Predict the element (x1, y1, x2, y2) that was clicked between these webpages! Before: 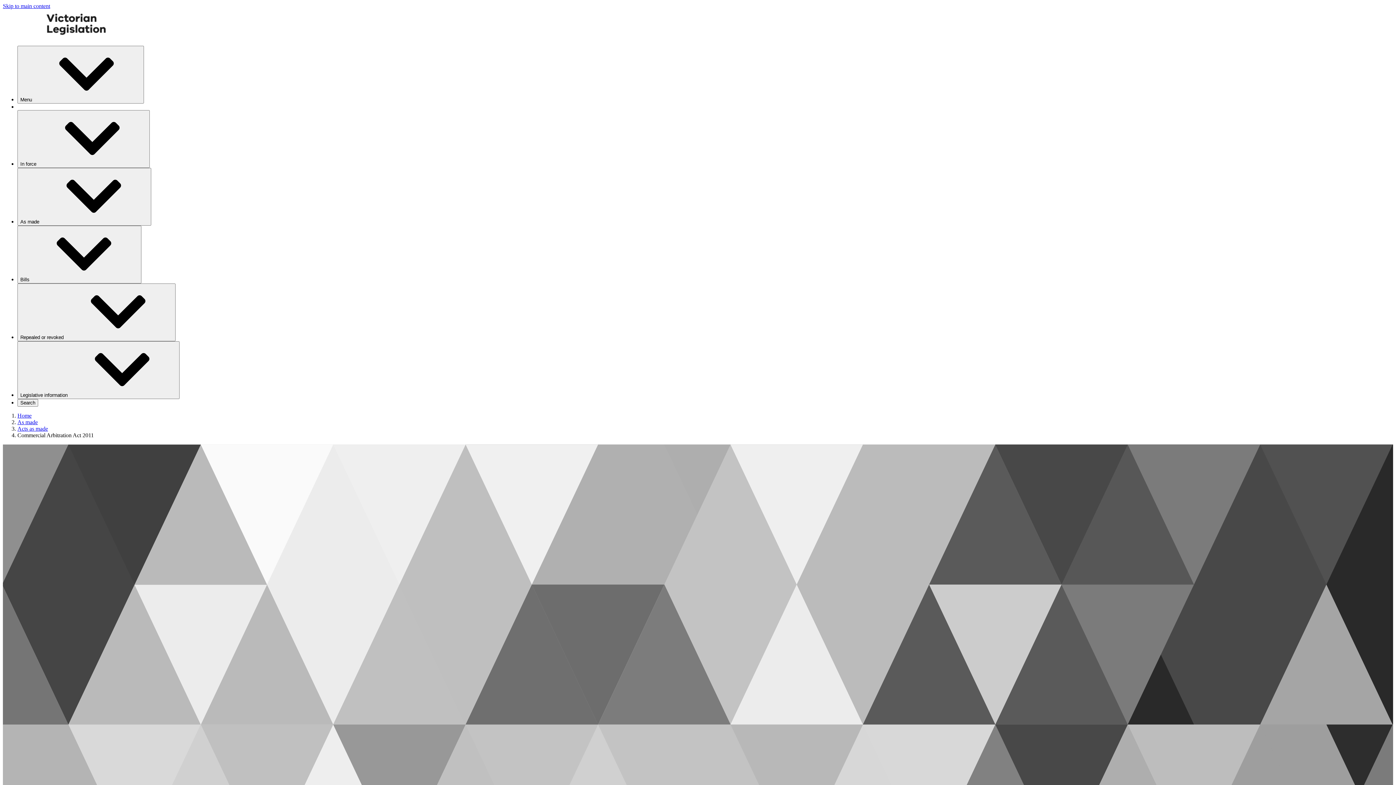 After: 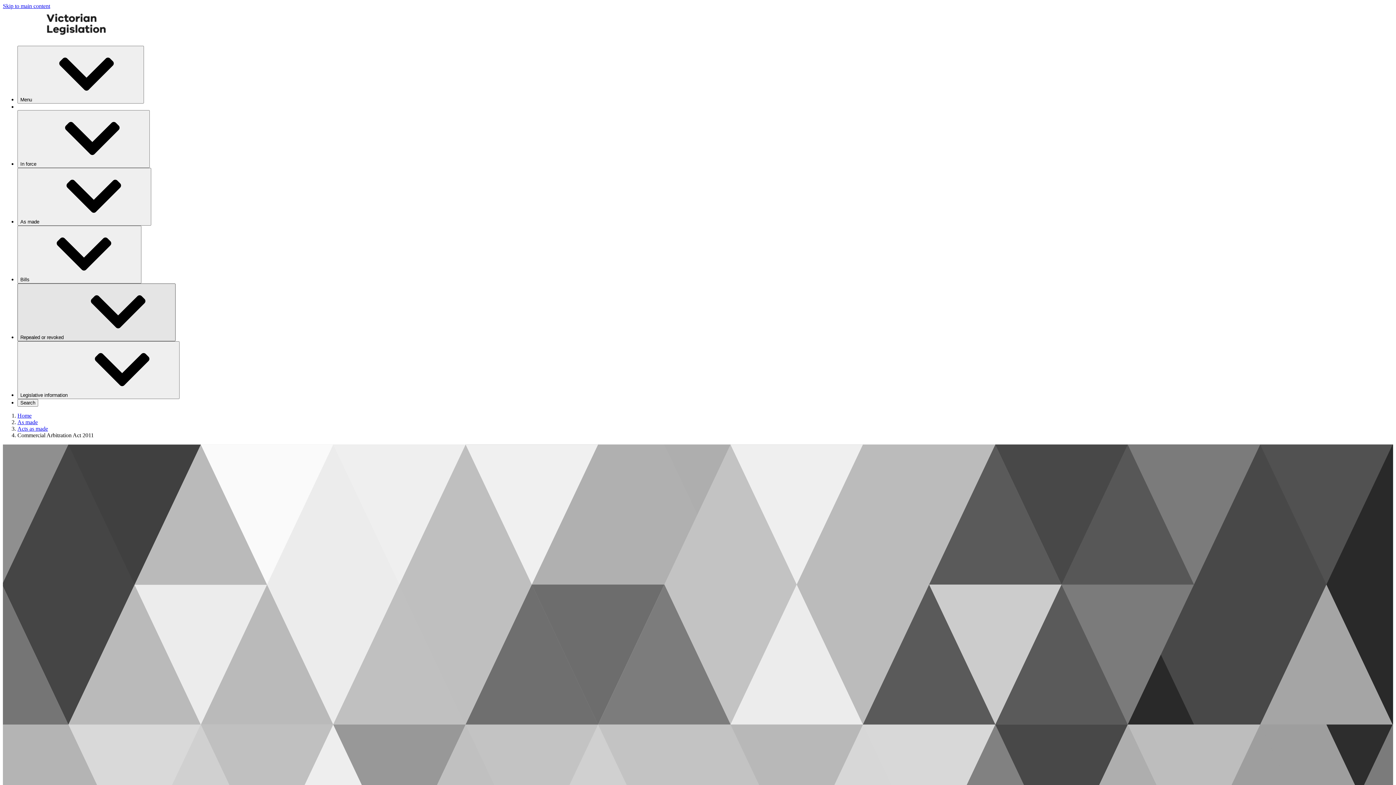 Action: label: Repealed or revoked⁠ bbox: (17, 283, 175, 341)